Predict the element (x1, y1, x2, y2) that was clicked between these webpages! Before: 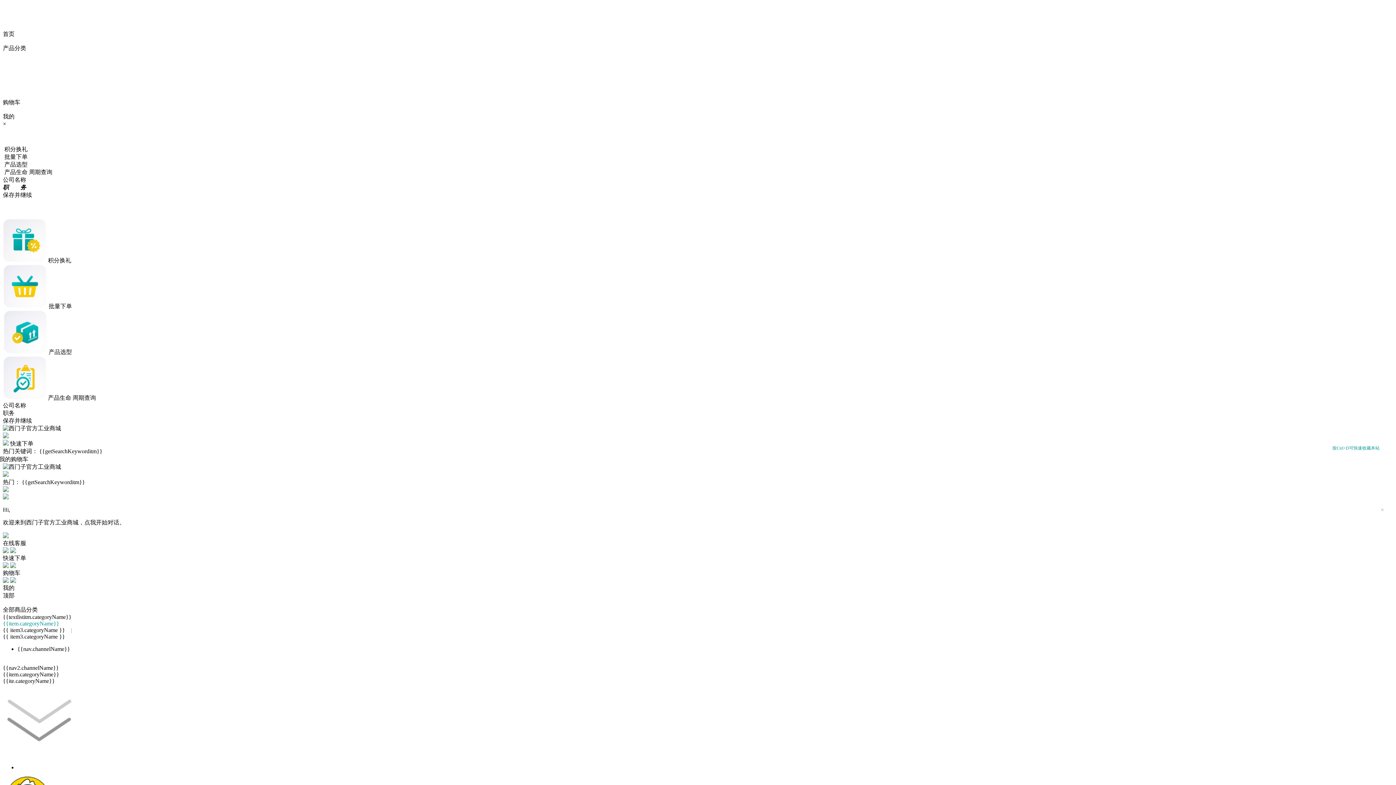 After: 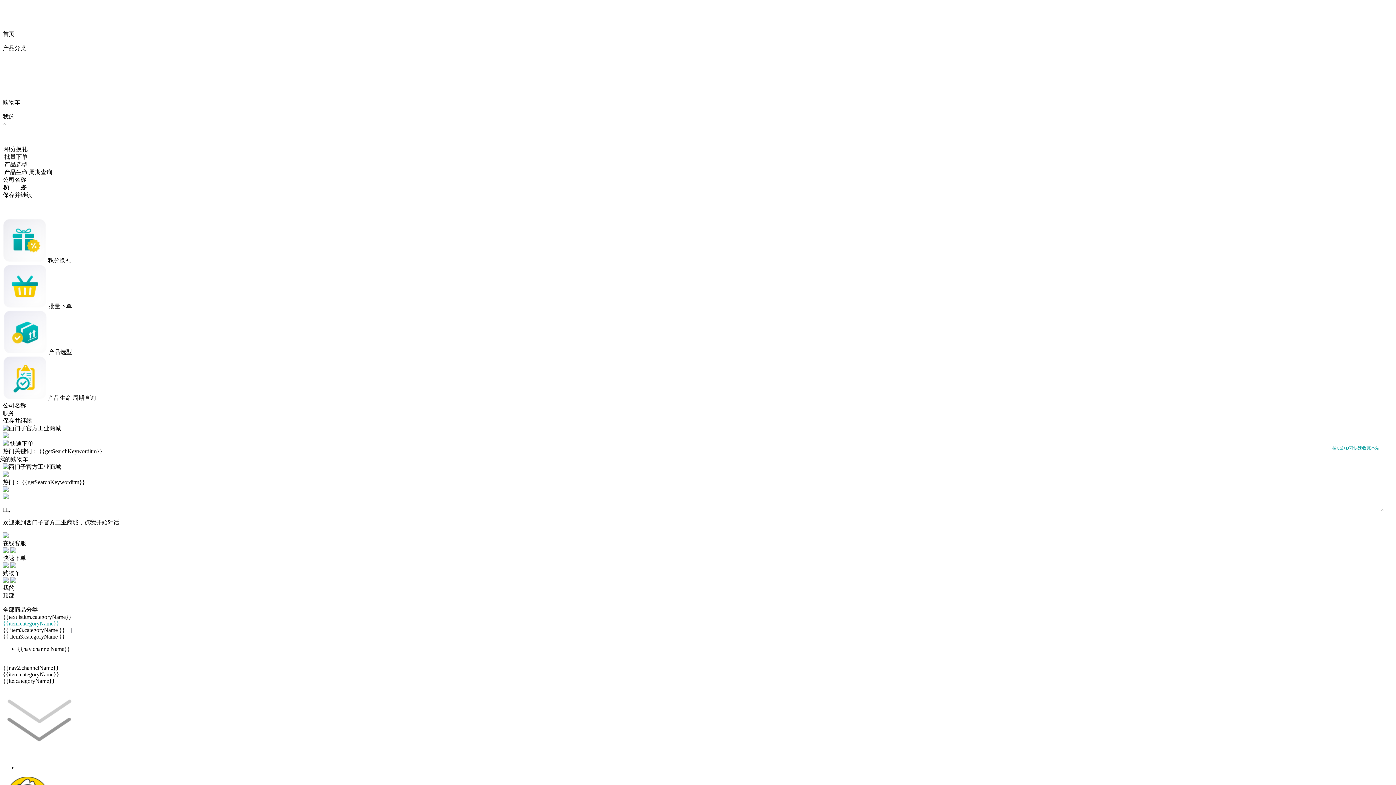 Action: label: {{ite.categoryName}} bbox: (2, 678, 54, 684)